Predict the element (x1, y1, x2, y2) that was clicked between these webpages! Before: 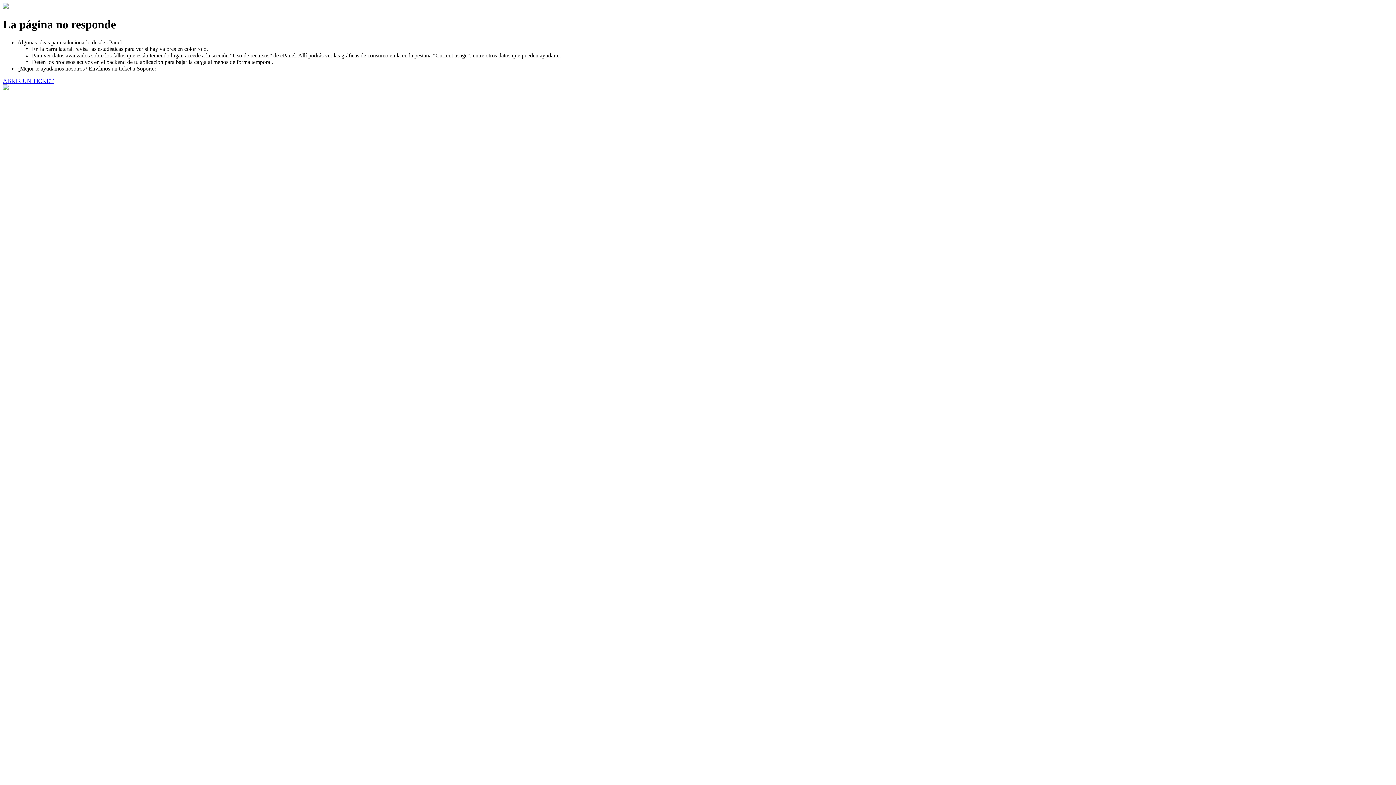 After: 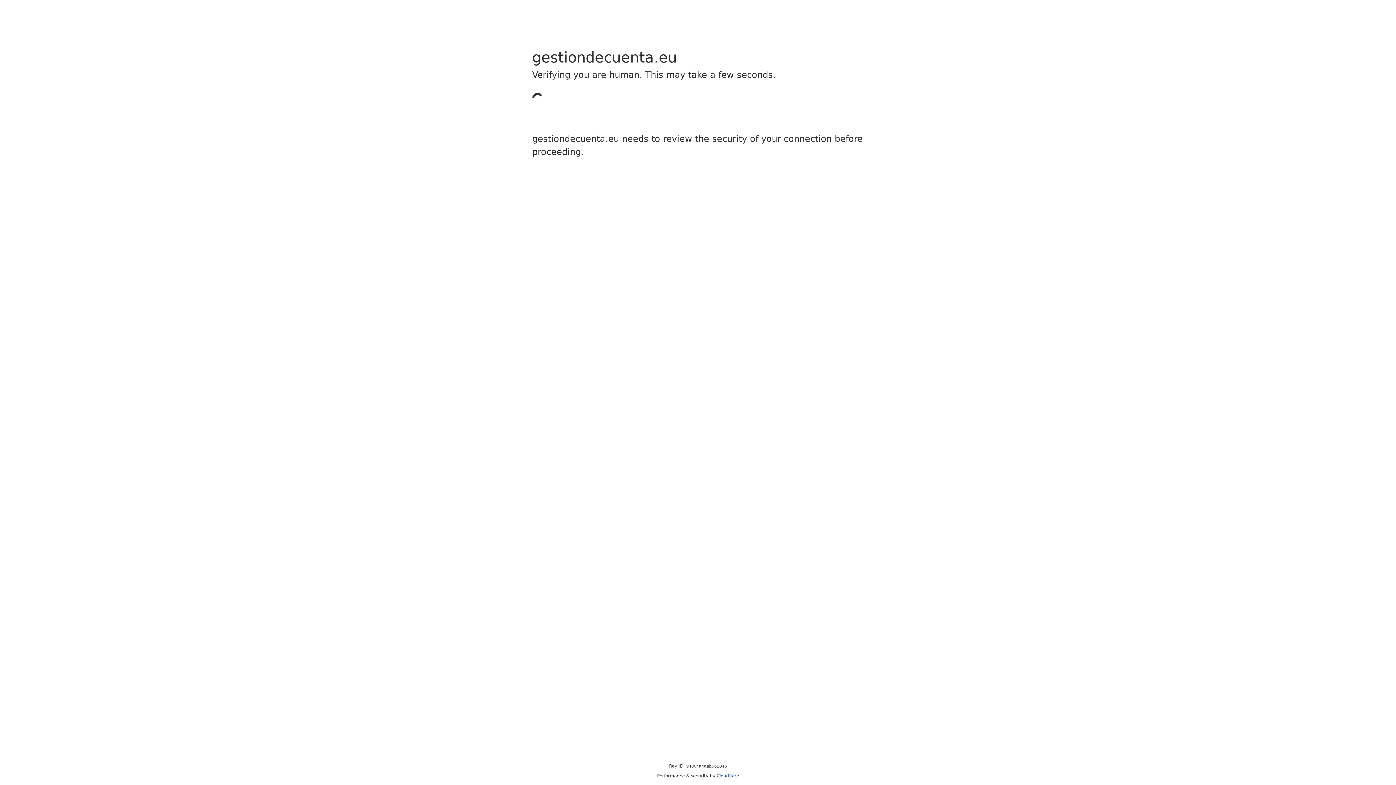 Action: bbox: (2, 77, 53, 83) label: ABRIR UN TICKET